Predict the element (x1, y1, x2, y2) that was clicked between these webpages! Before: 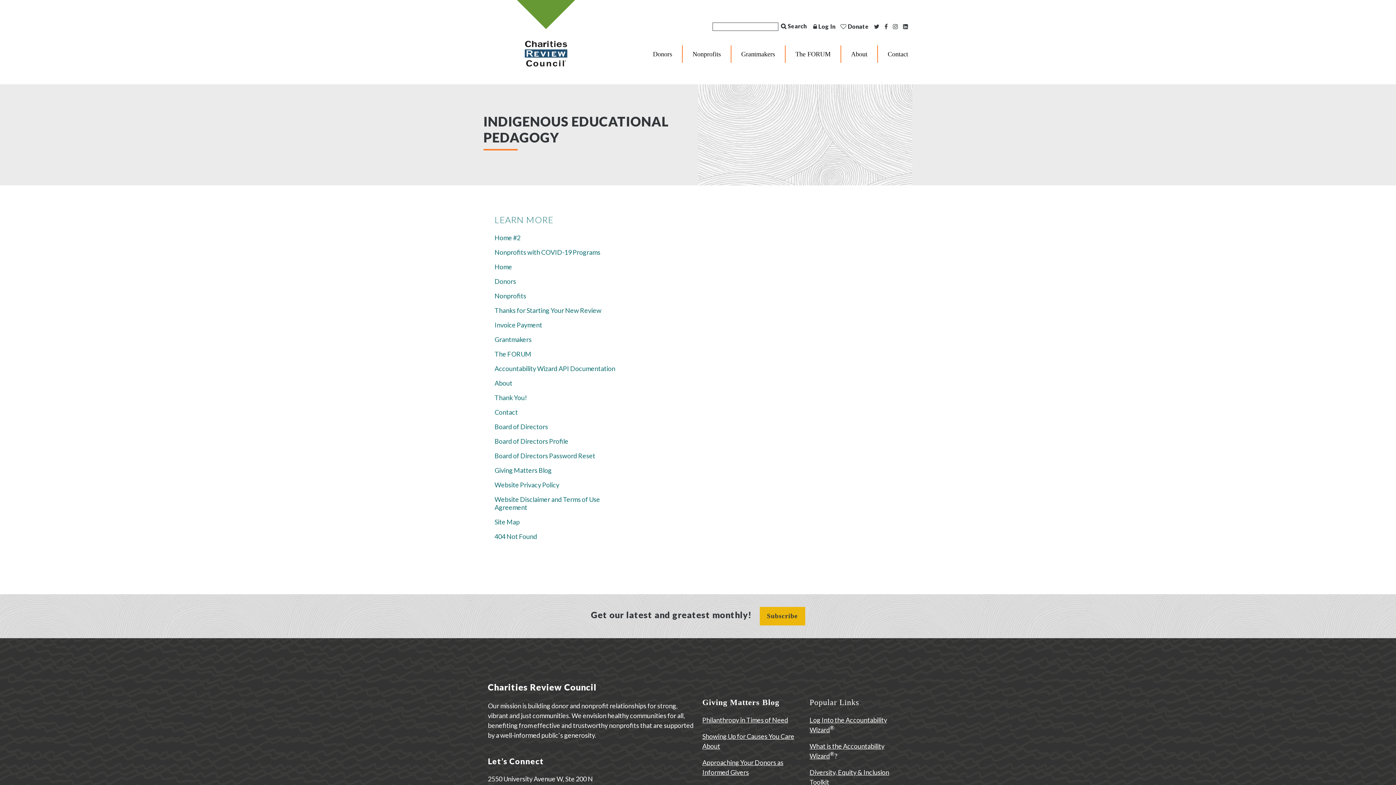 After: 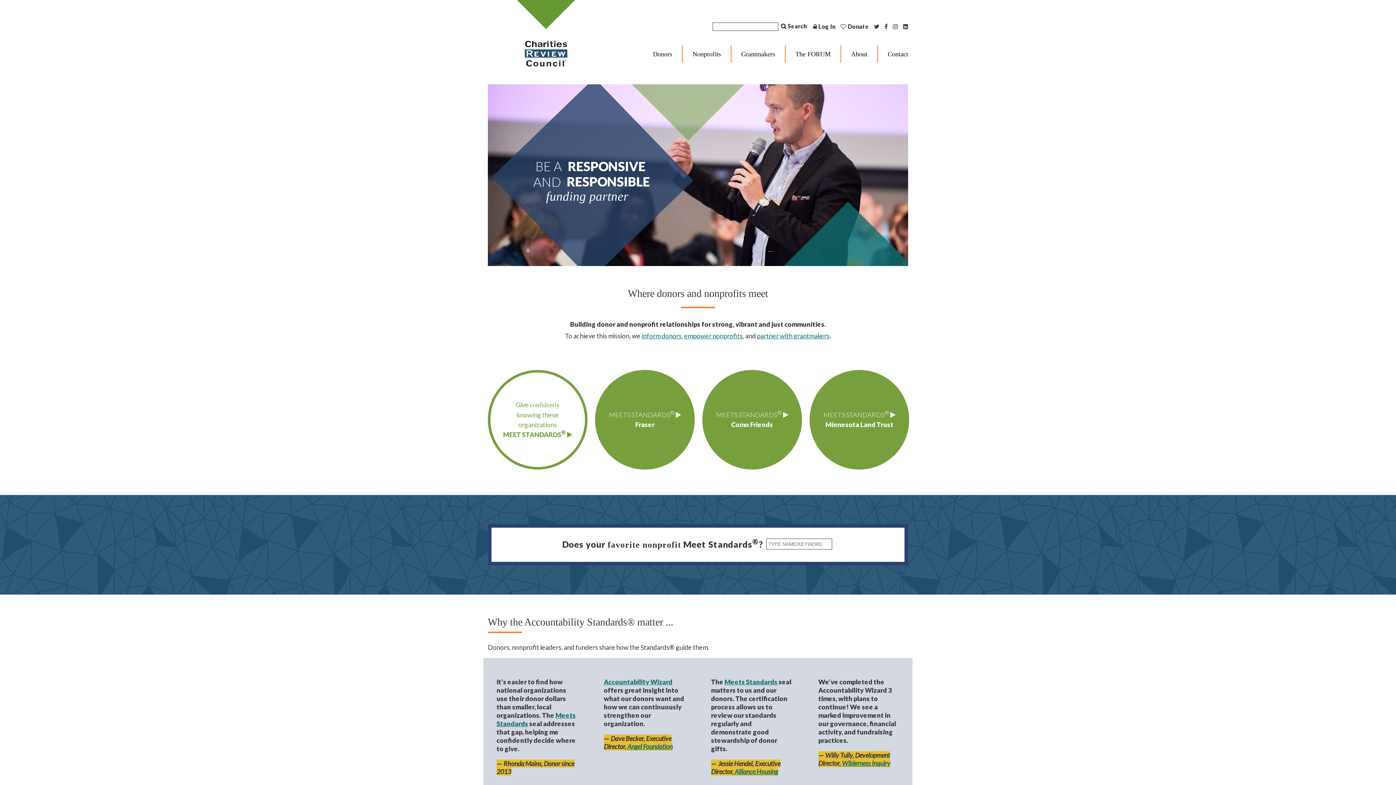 Action: bbox: (494, 262, 512, 270) label: Home